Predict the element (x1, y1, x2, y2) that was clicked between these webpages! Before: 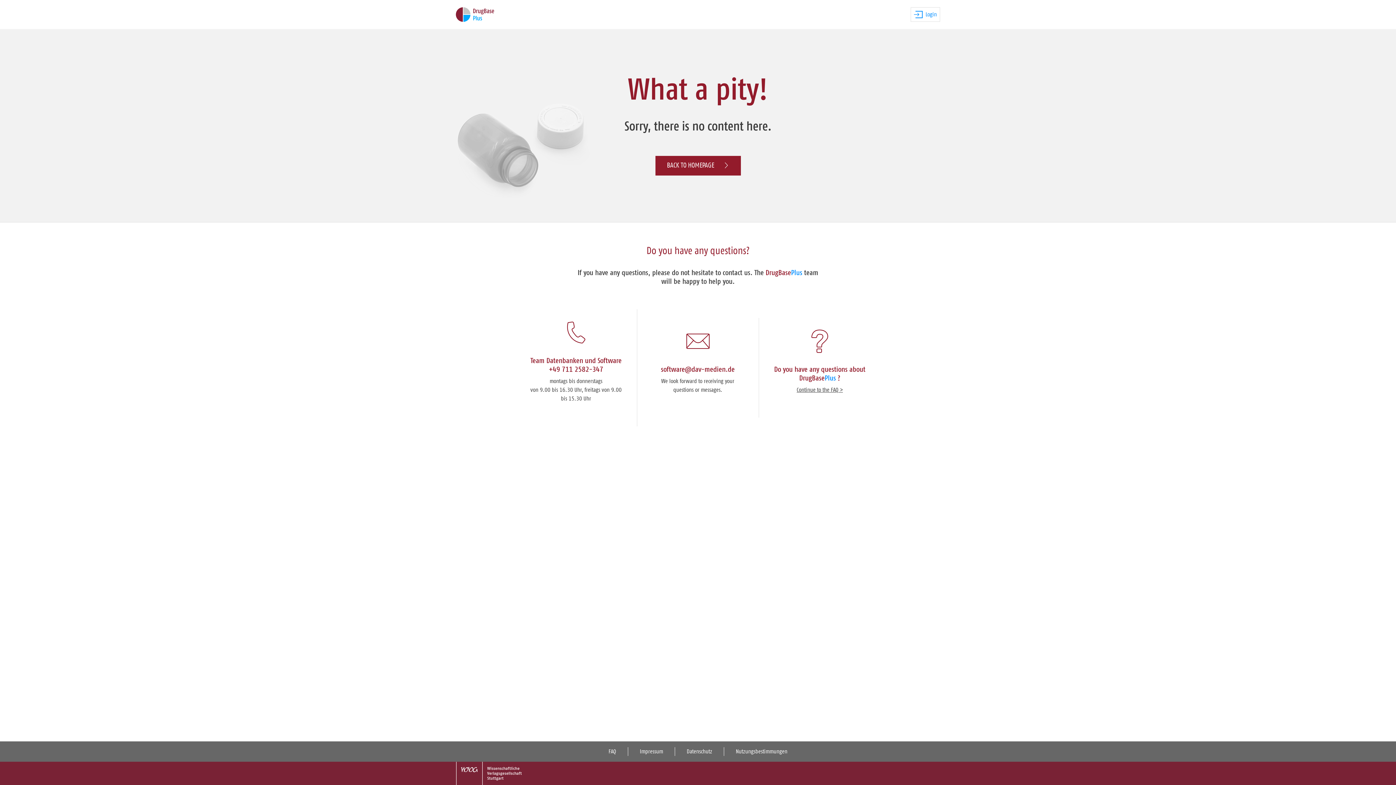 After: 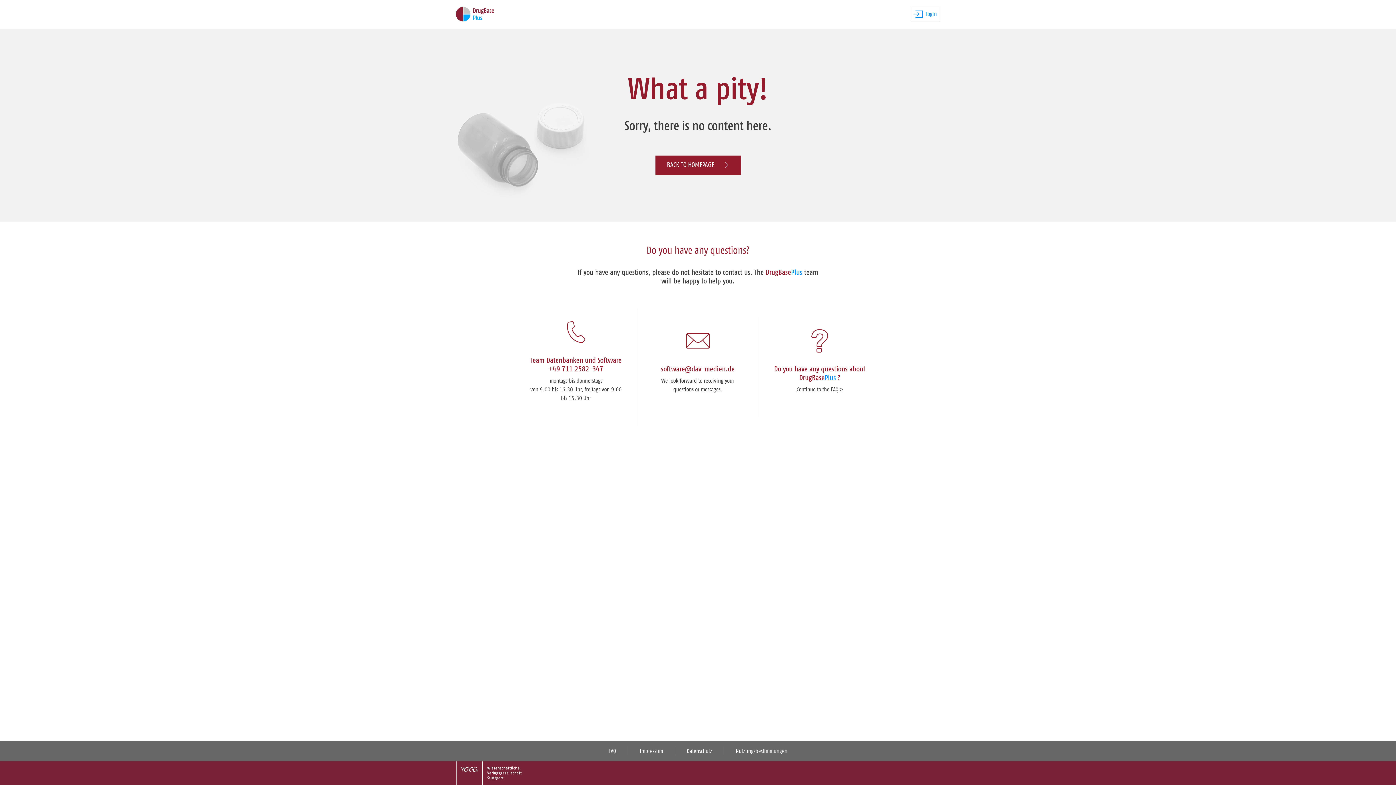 Action: bbox: (456, 762, 529, 785)